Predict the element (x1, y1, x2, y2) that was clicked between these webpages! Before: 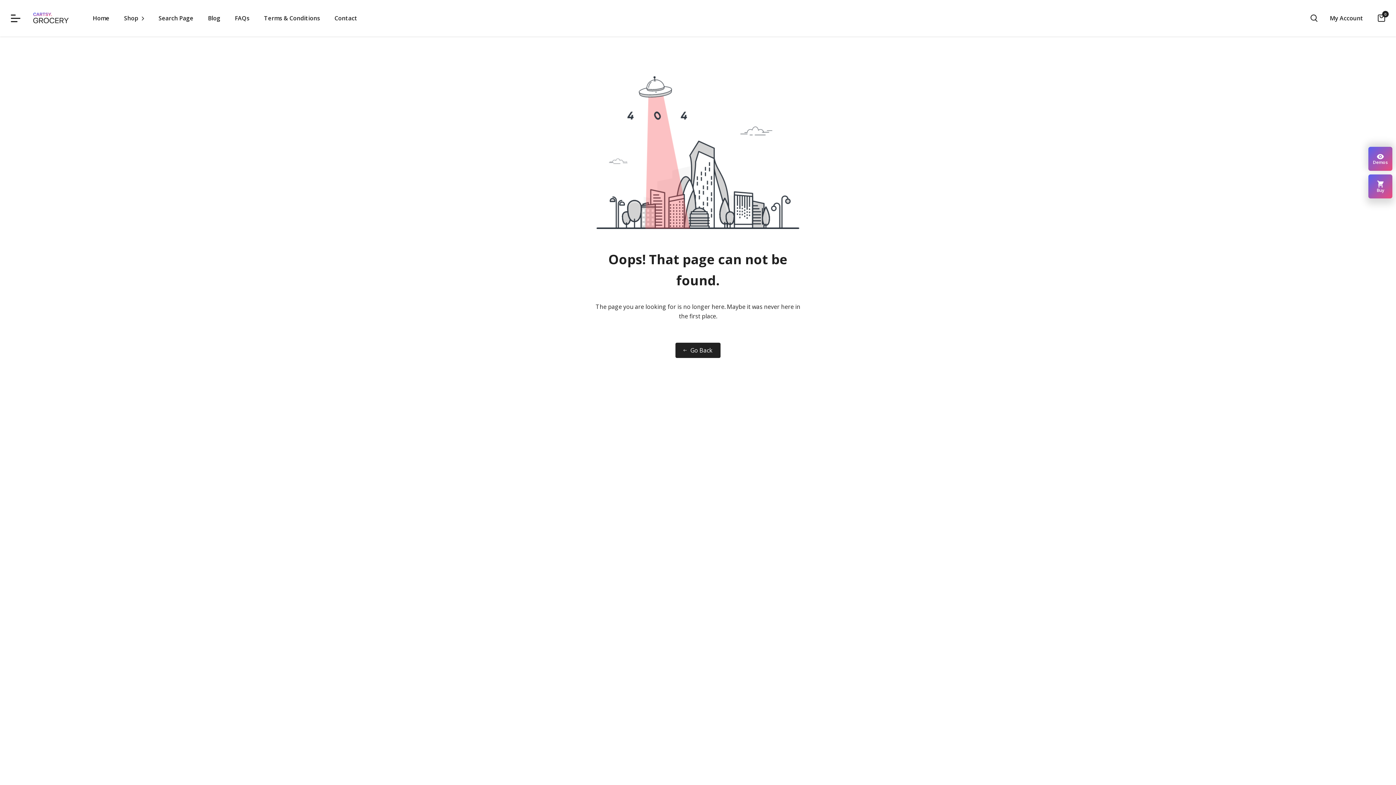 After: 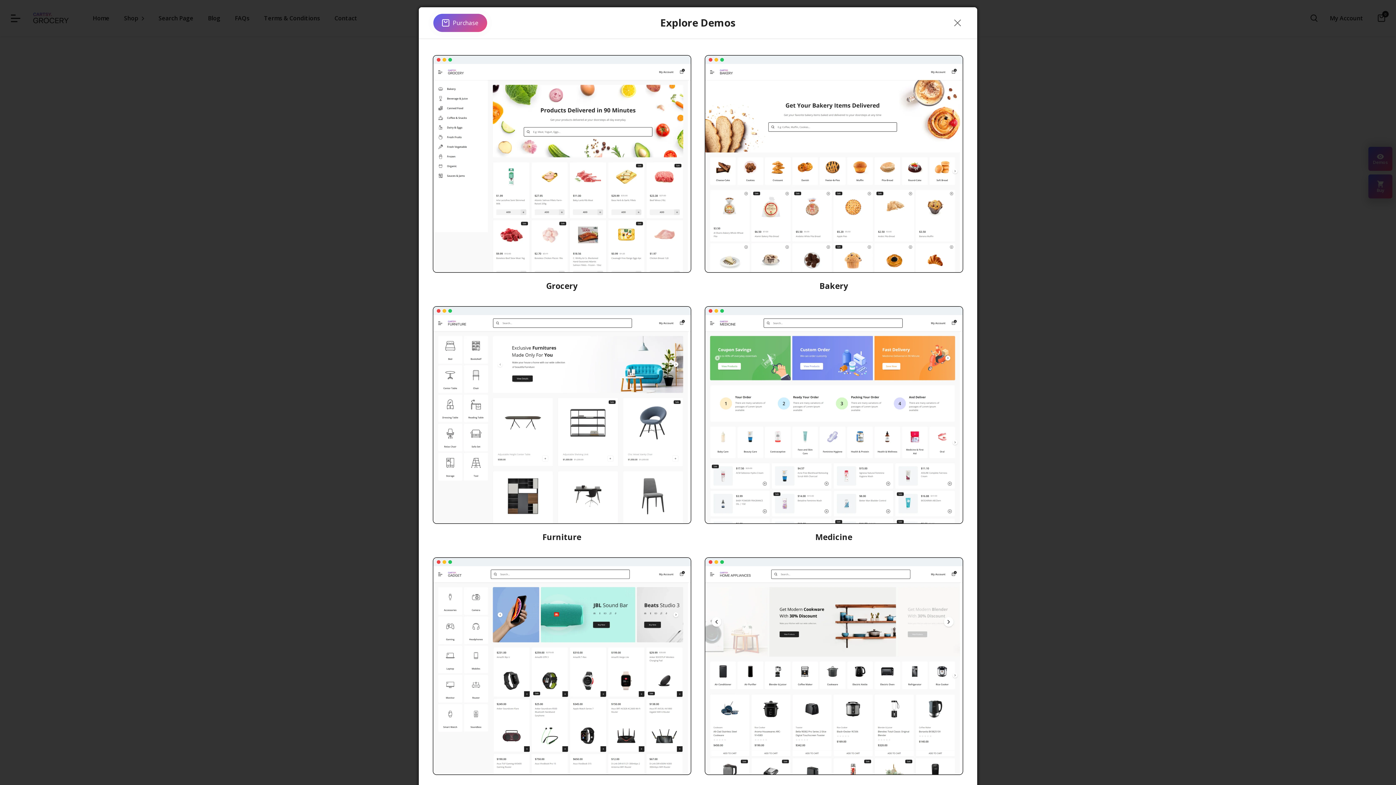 Action: label: Demos bbox: (1368, 146, 1392, 170)